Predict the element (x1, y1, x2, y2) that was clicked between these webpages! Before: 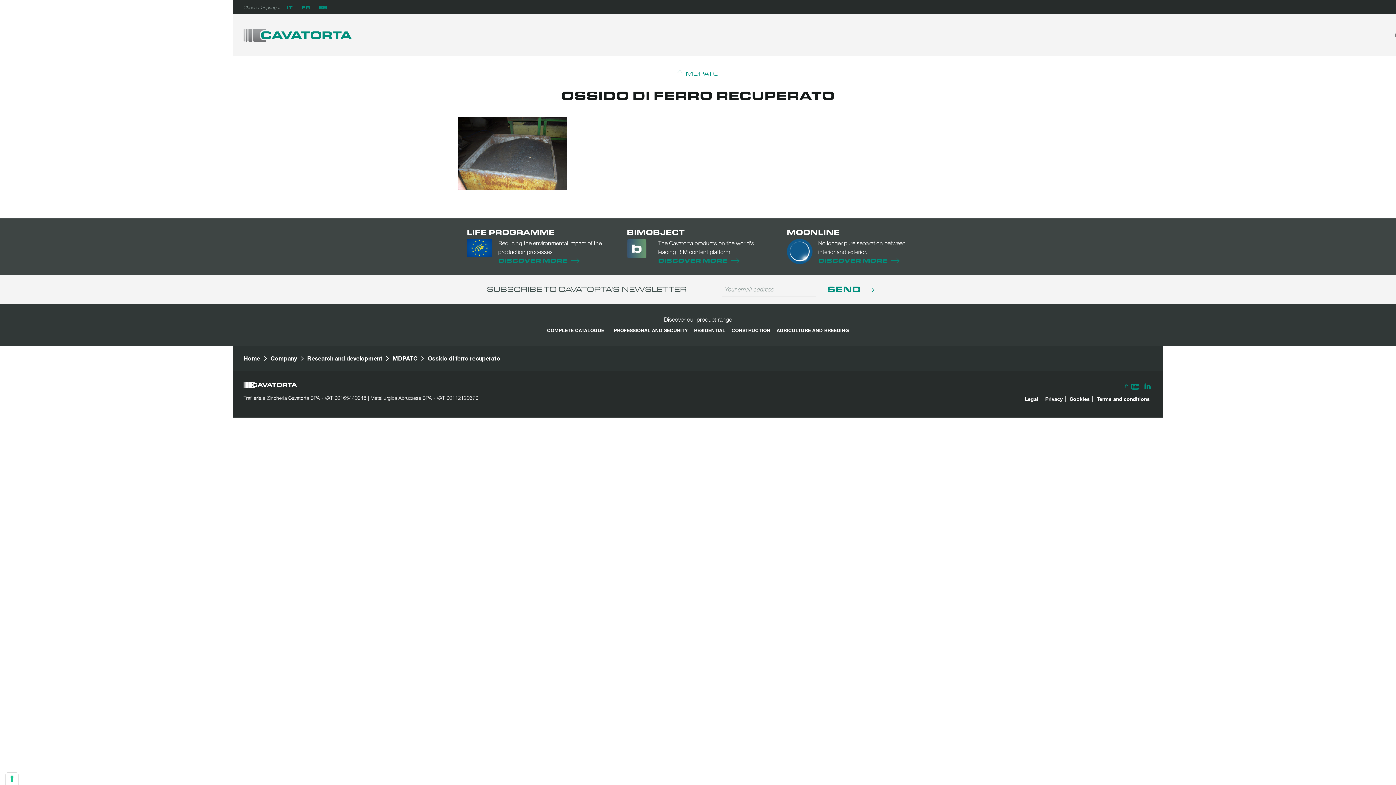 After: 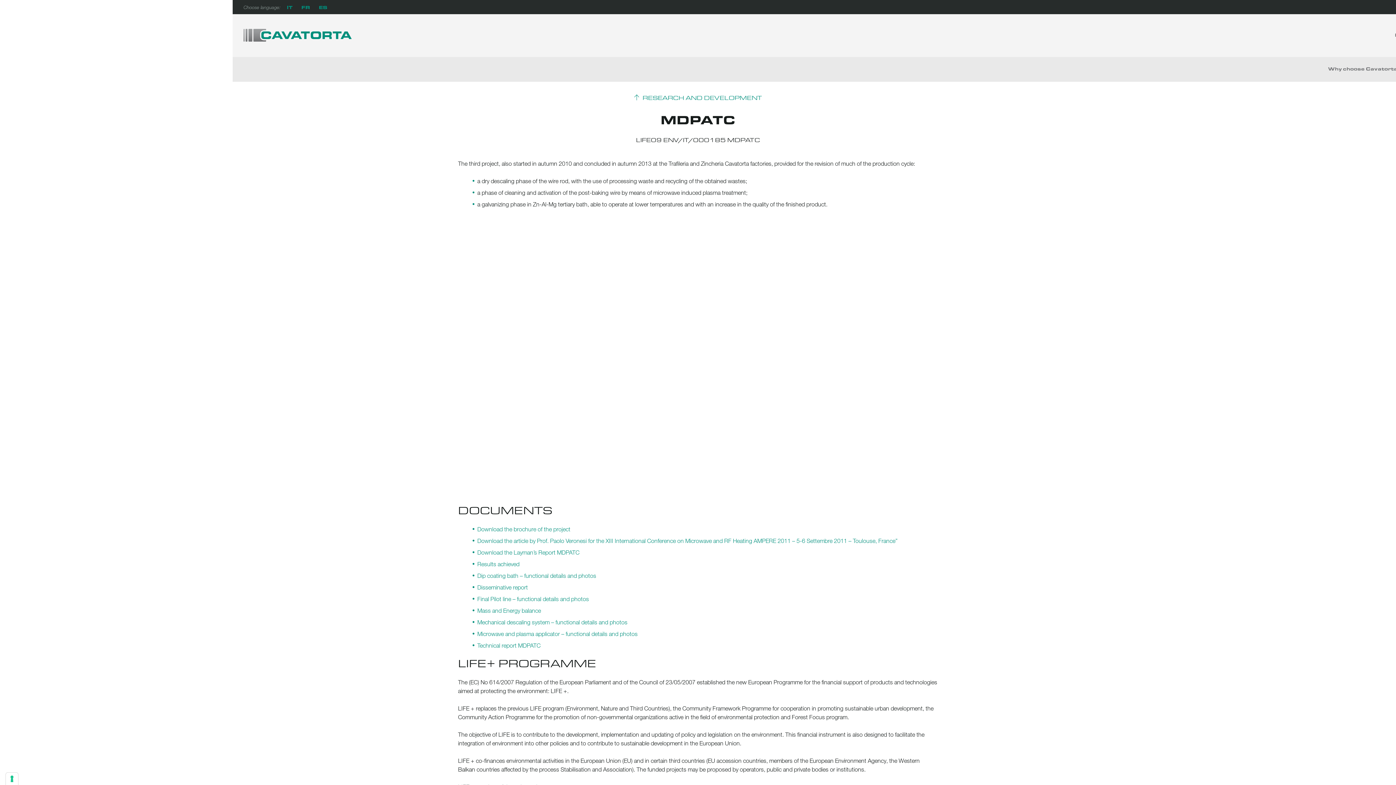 Action: bbox: (677, 68, 718, 78) label: MDPATC